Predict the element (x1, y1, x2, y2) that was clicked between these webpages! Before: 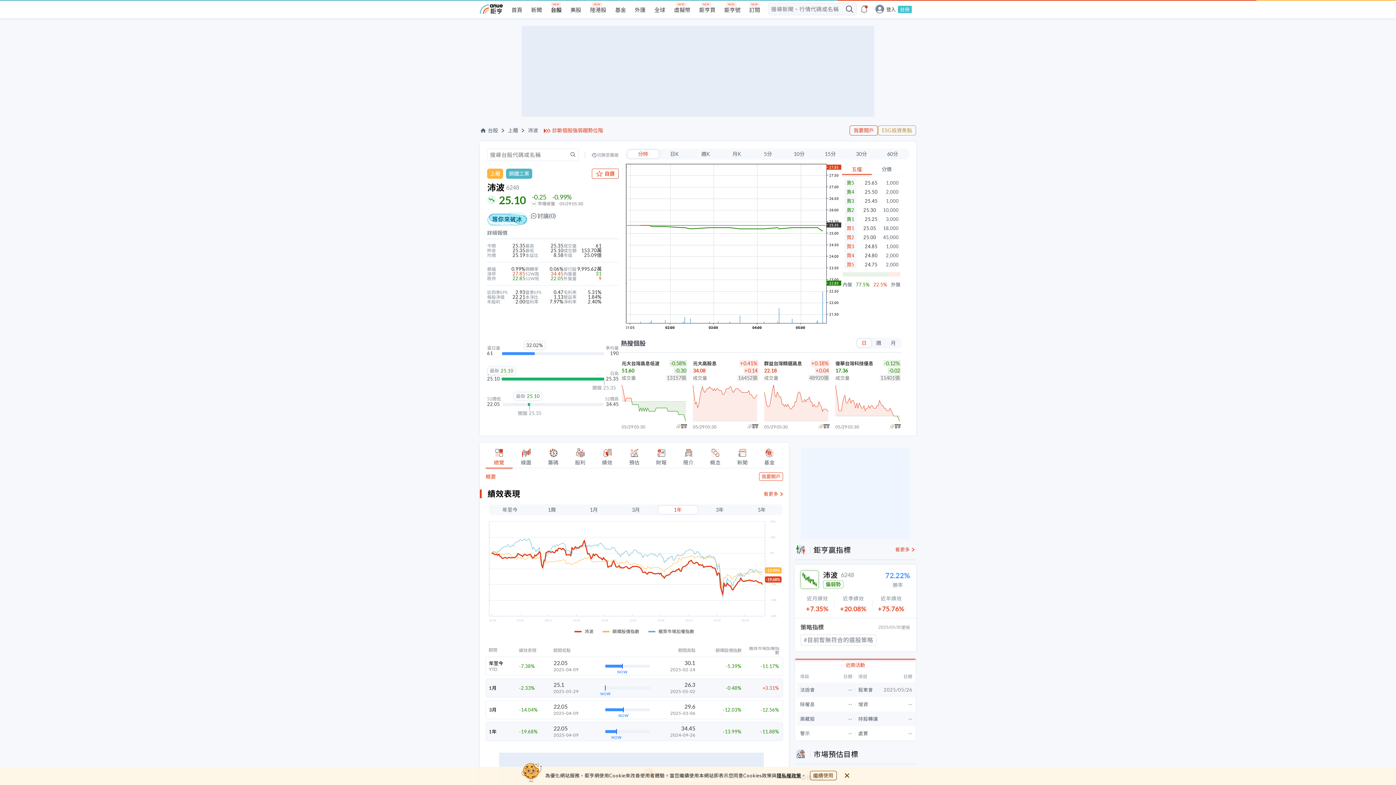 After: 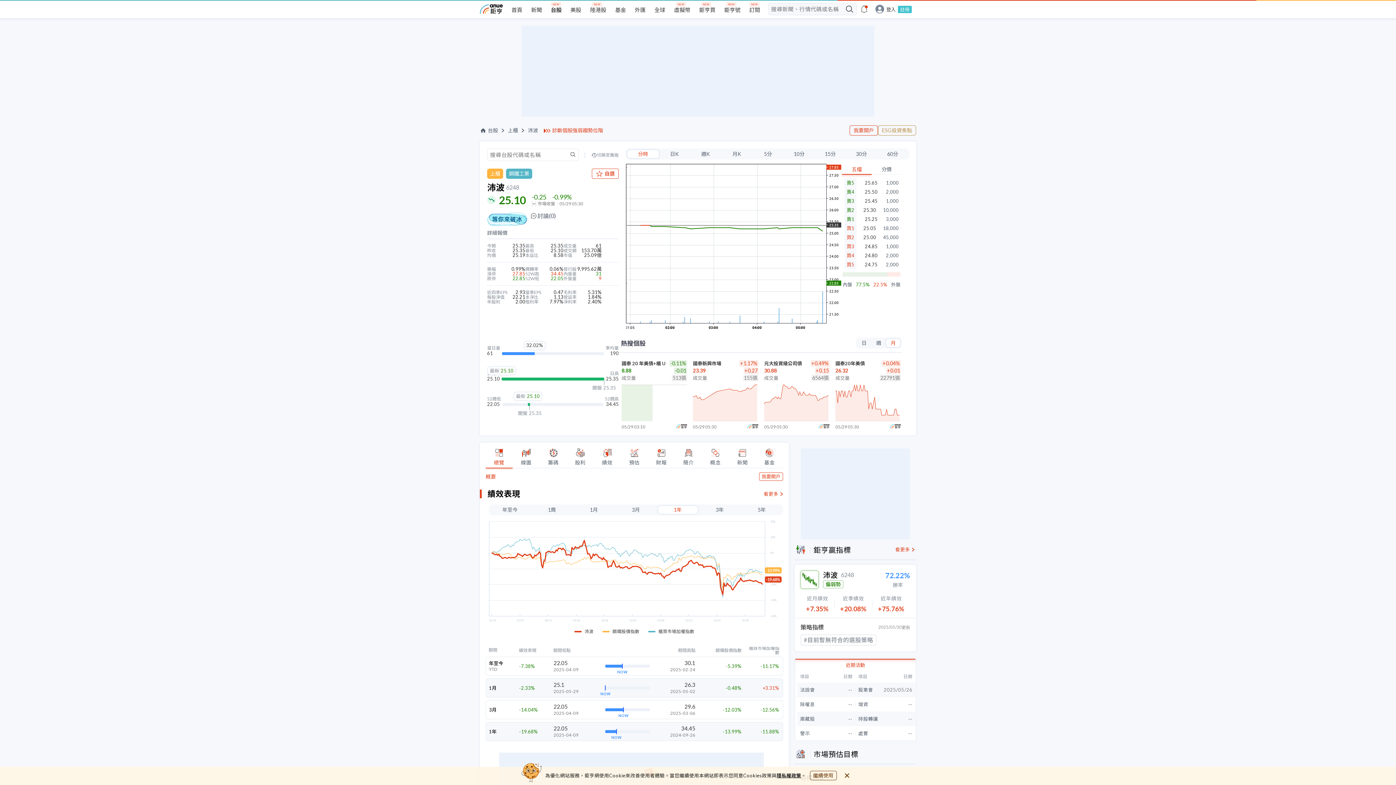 Action: label: 月 bbox: (886, 338, 900, 347)